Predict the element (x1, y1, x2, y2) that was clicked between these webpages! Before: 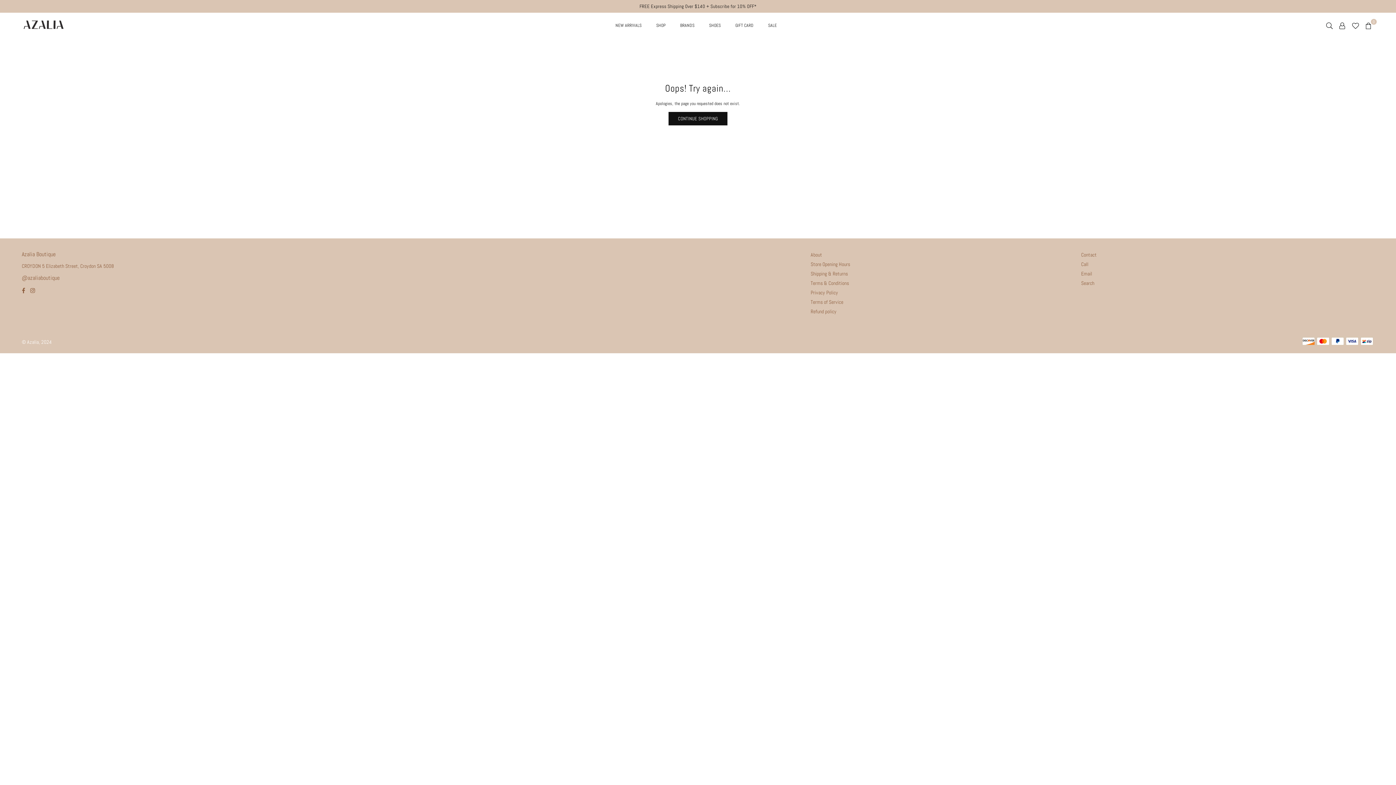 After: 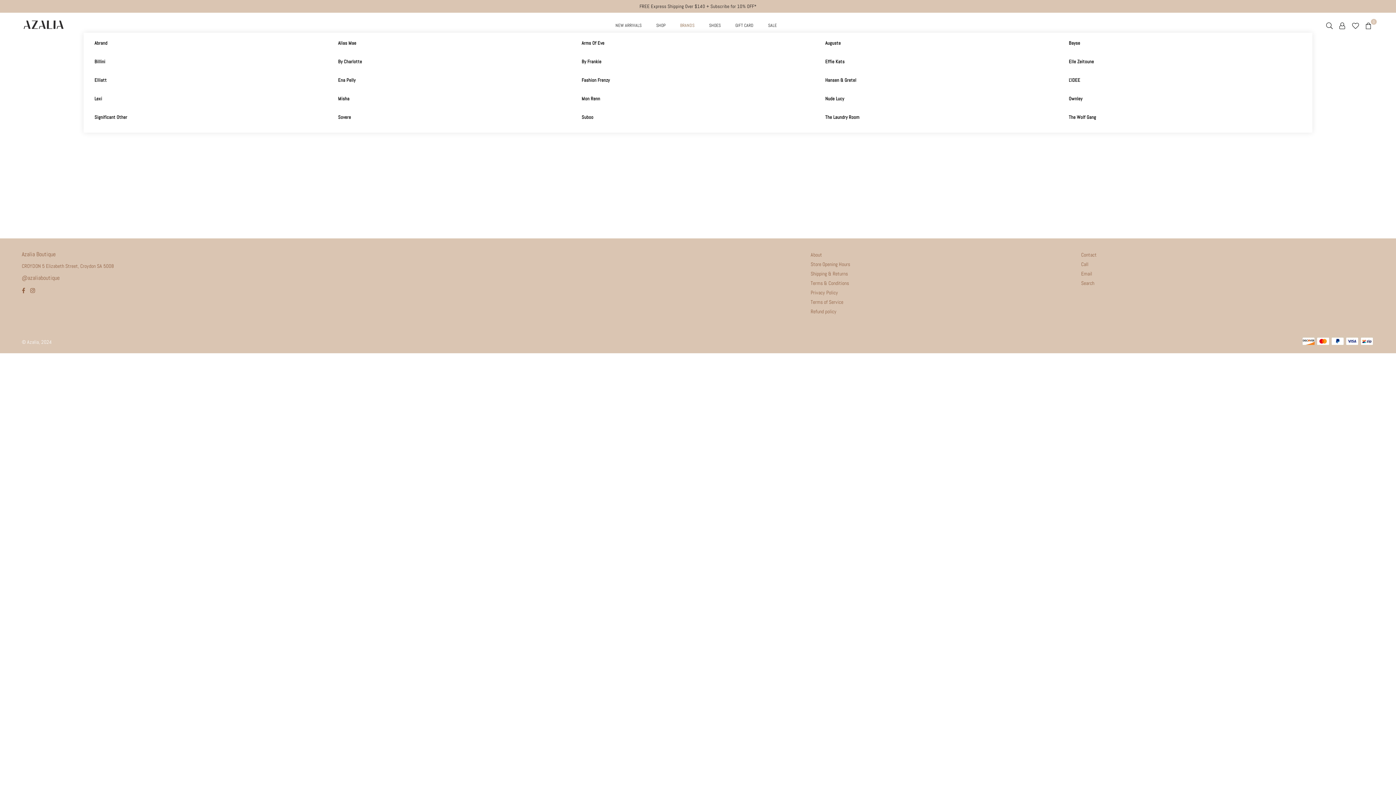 Action: bbox: (674, 18, 700, 32) label: BRANDS